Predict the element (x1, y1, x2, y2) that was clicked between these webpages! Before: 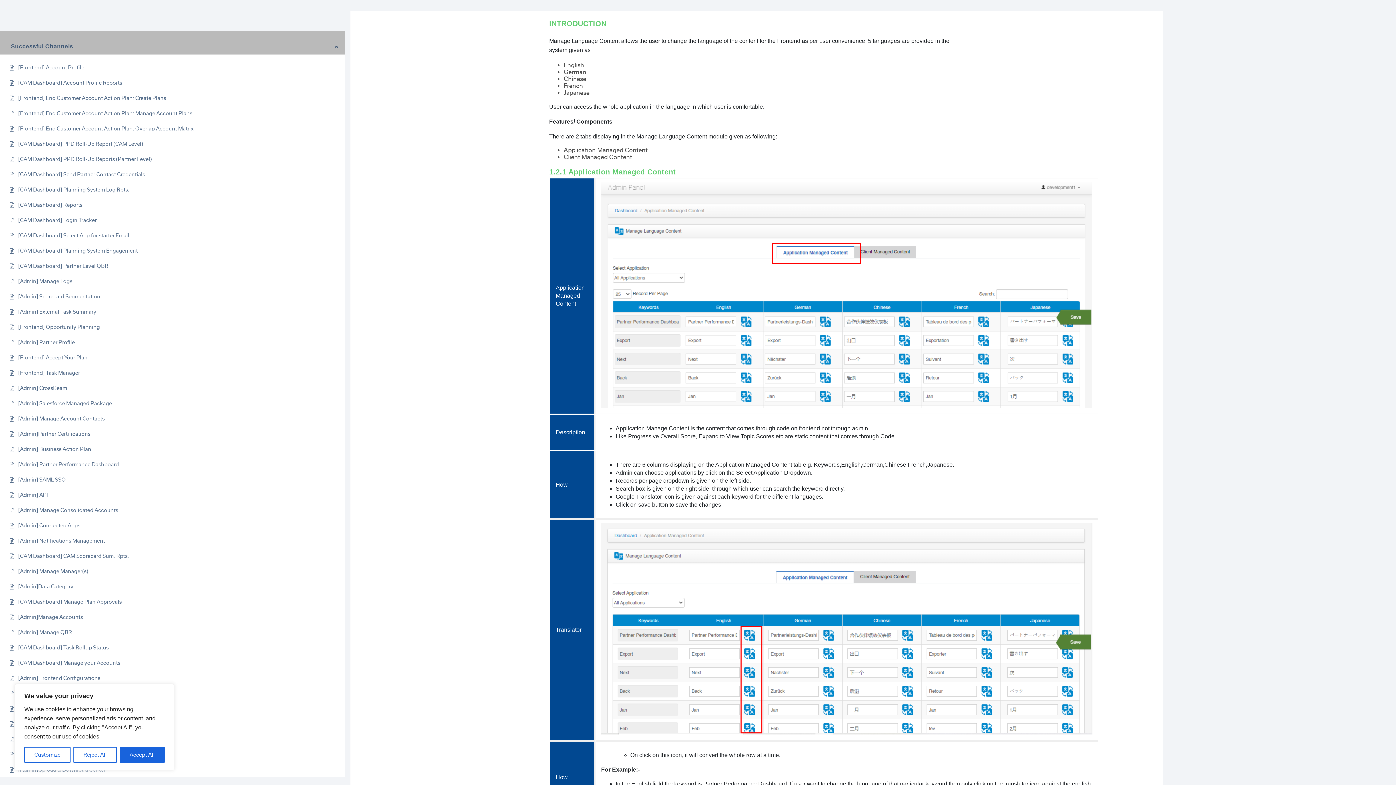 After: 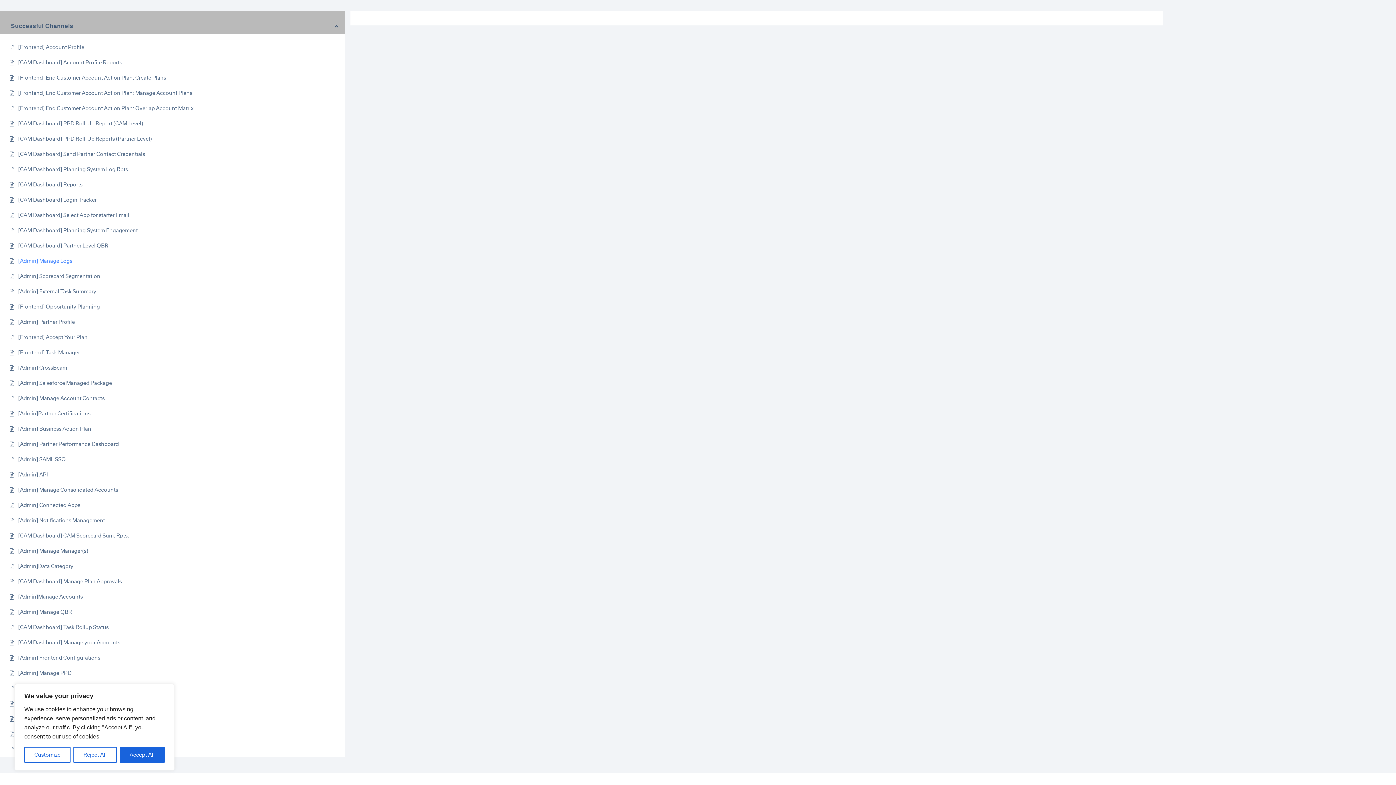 Action: label: [Admin] Manage Logs bbox: (18, 277, 72, 285)